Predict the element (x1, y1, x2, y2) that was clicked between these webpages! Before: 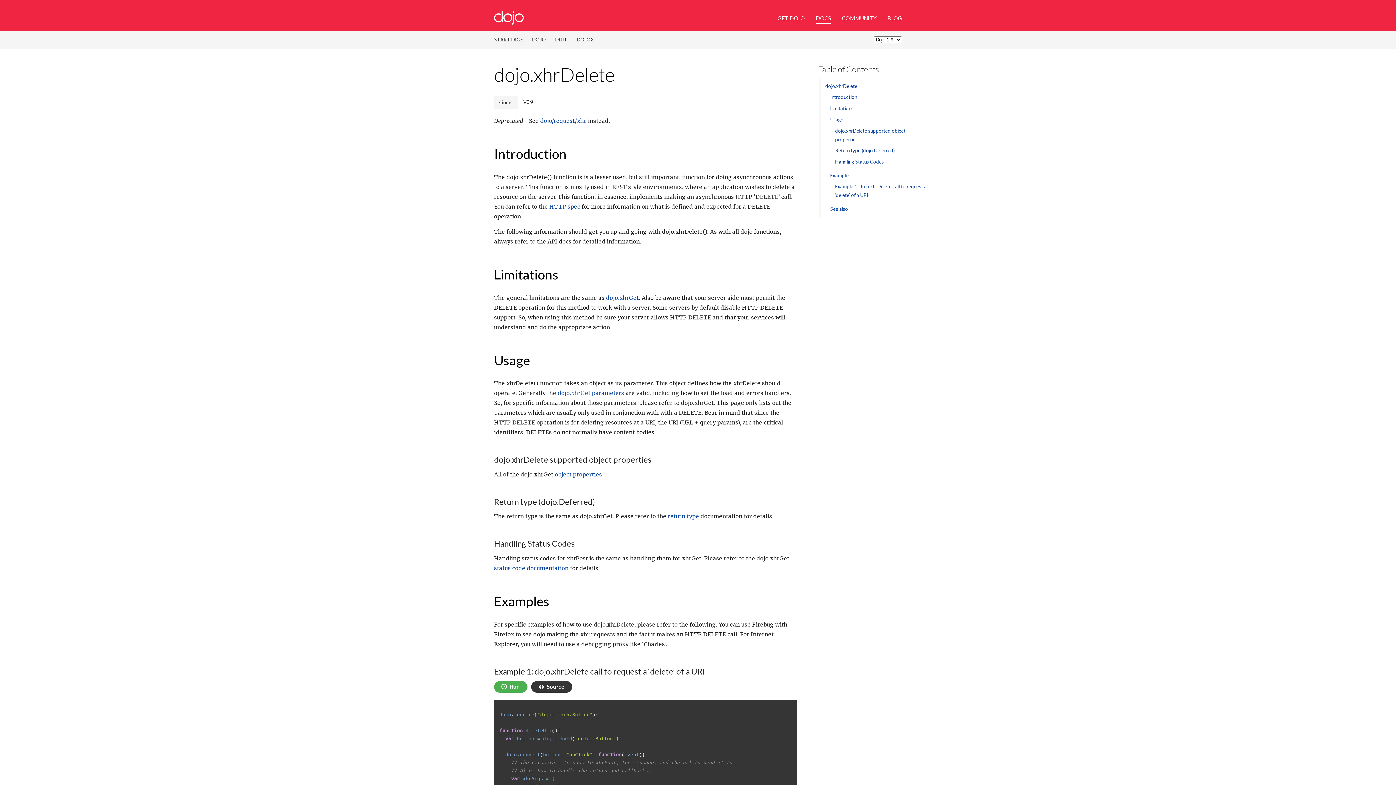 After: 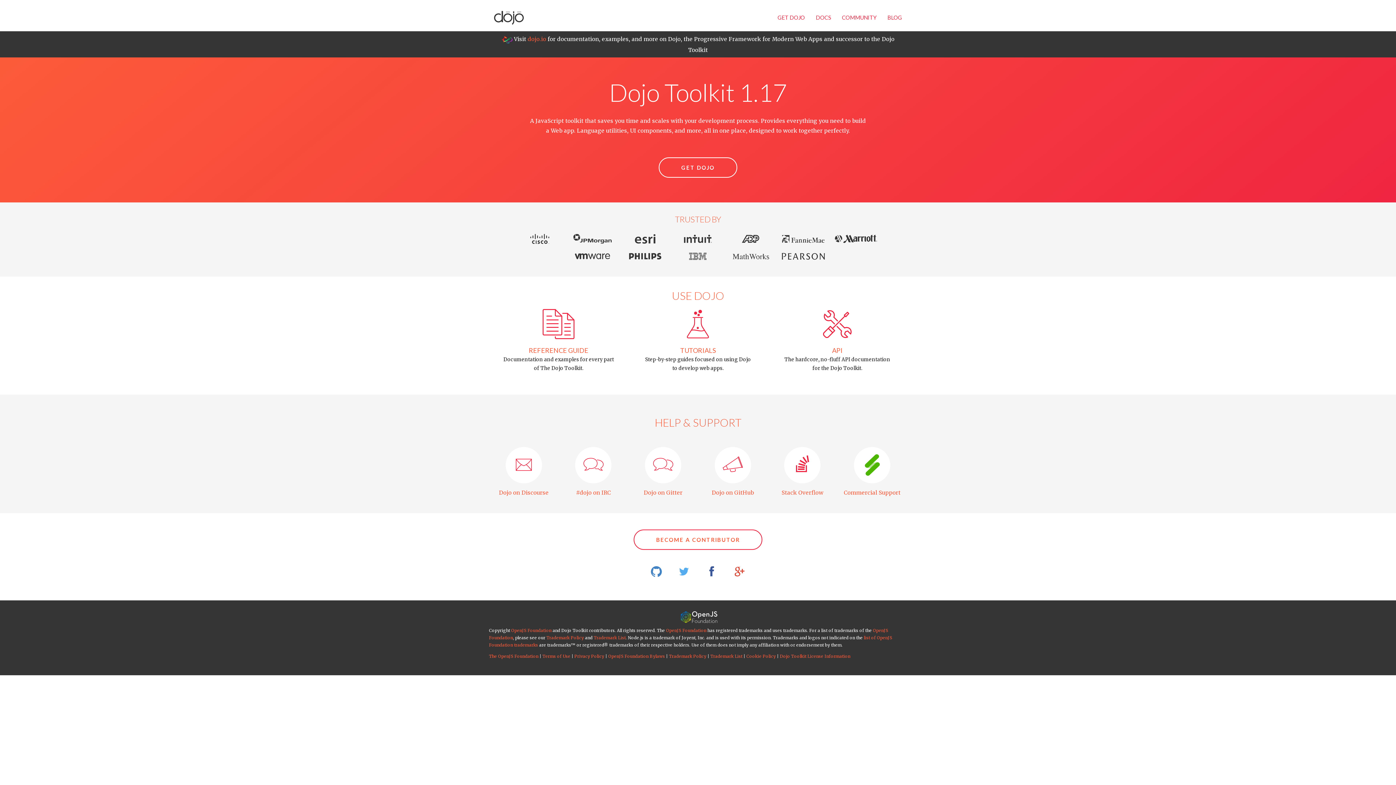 Action: bbox: (494, 11, 524, 24)